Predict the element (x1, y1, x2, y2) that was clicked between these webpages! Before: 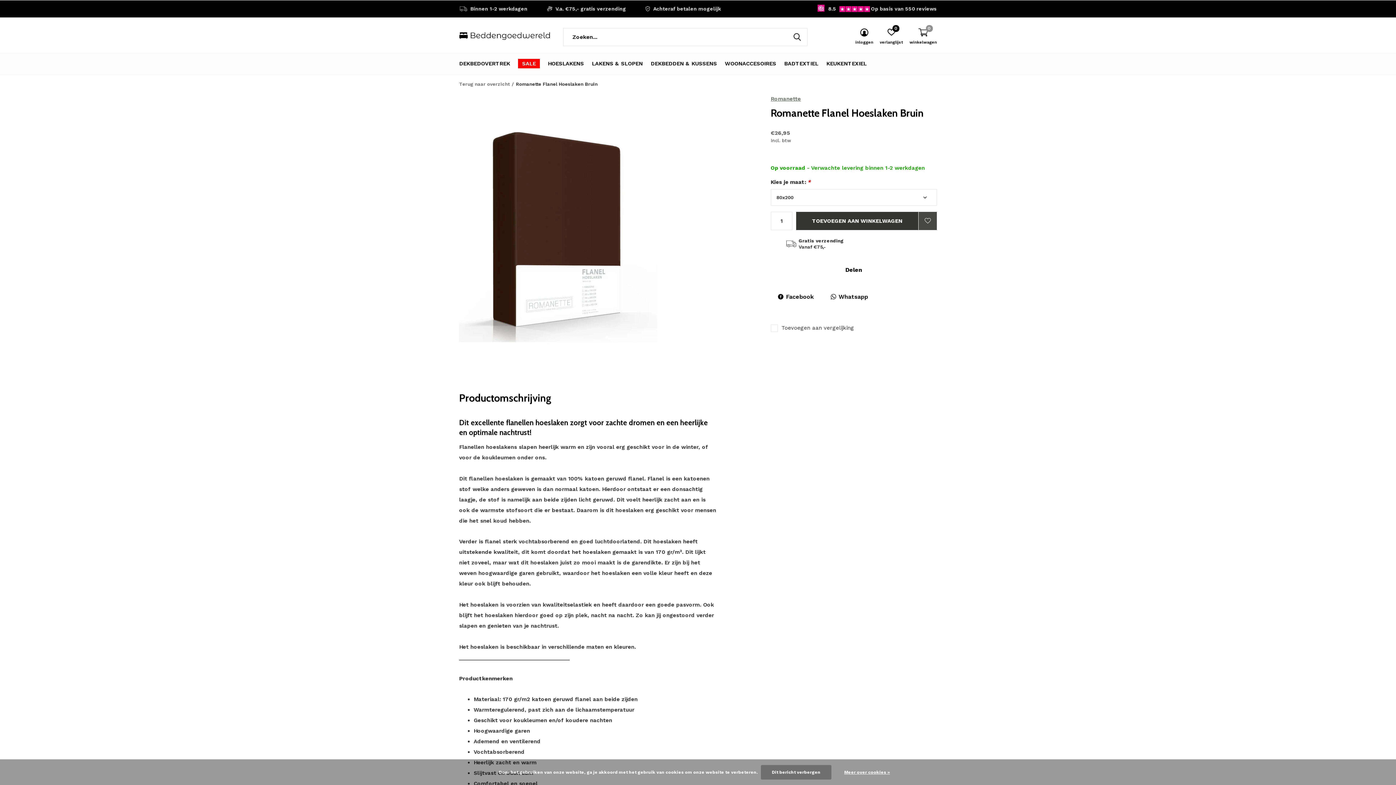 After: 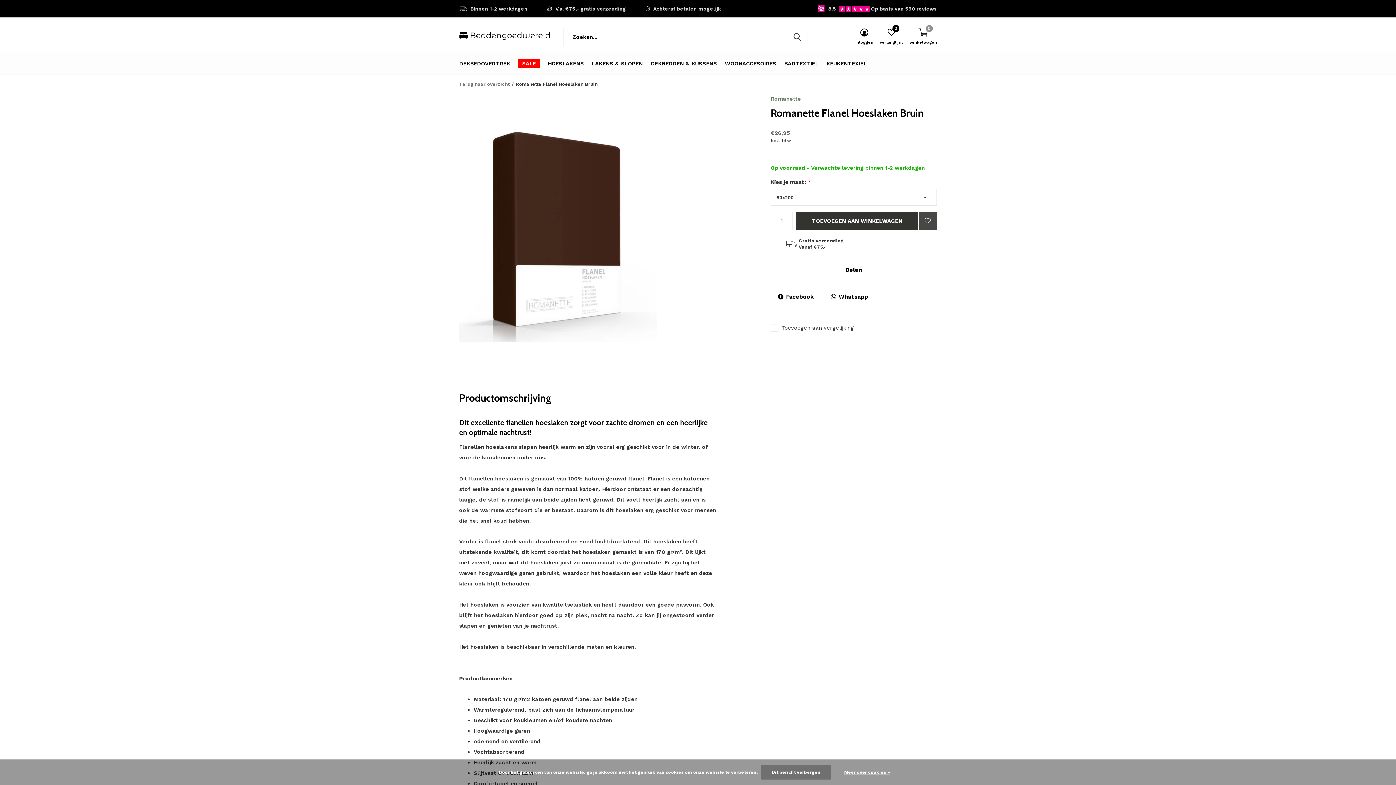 Action: label: 8.5Op basis van 550 reviews bbox: (828, 0, 937, 17)